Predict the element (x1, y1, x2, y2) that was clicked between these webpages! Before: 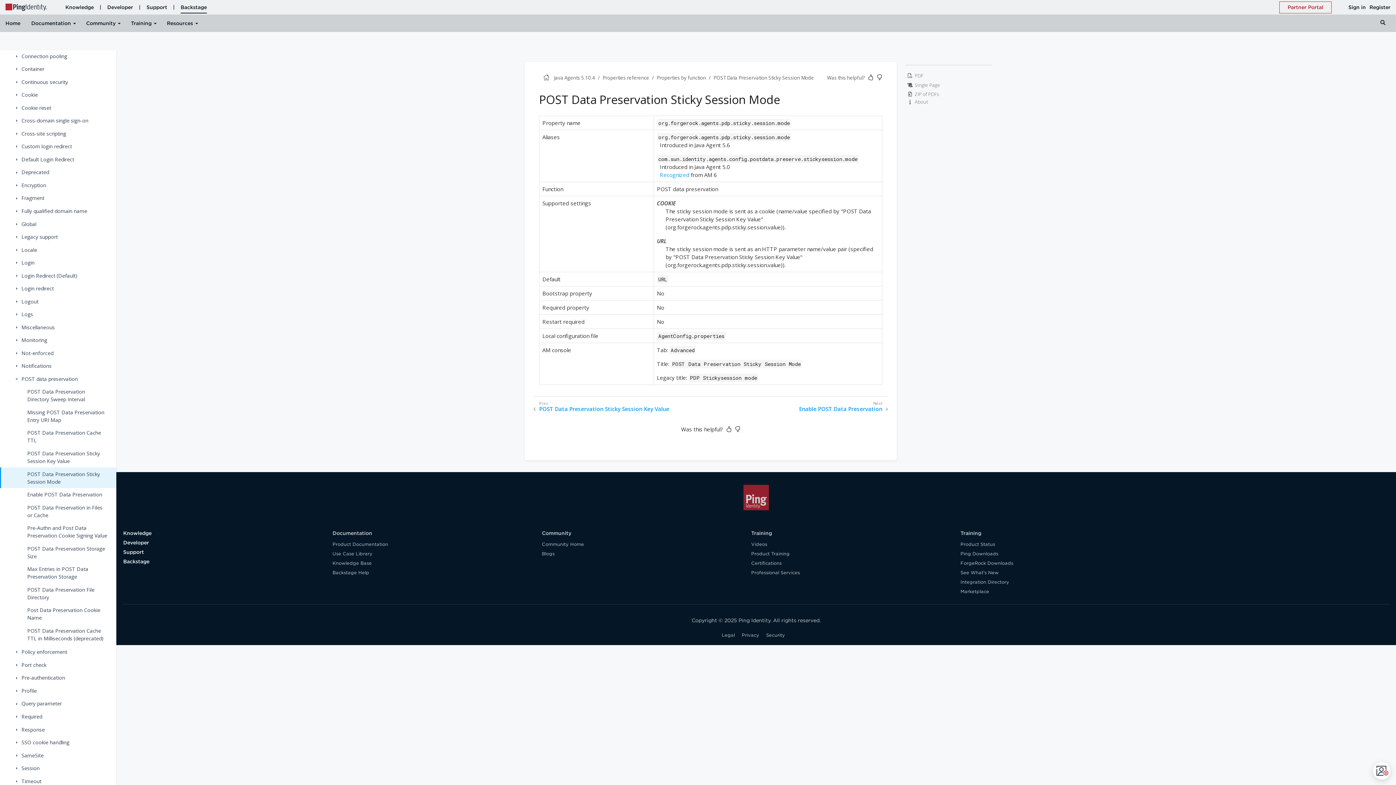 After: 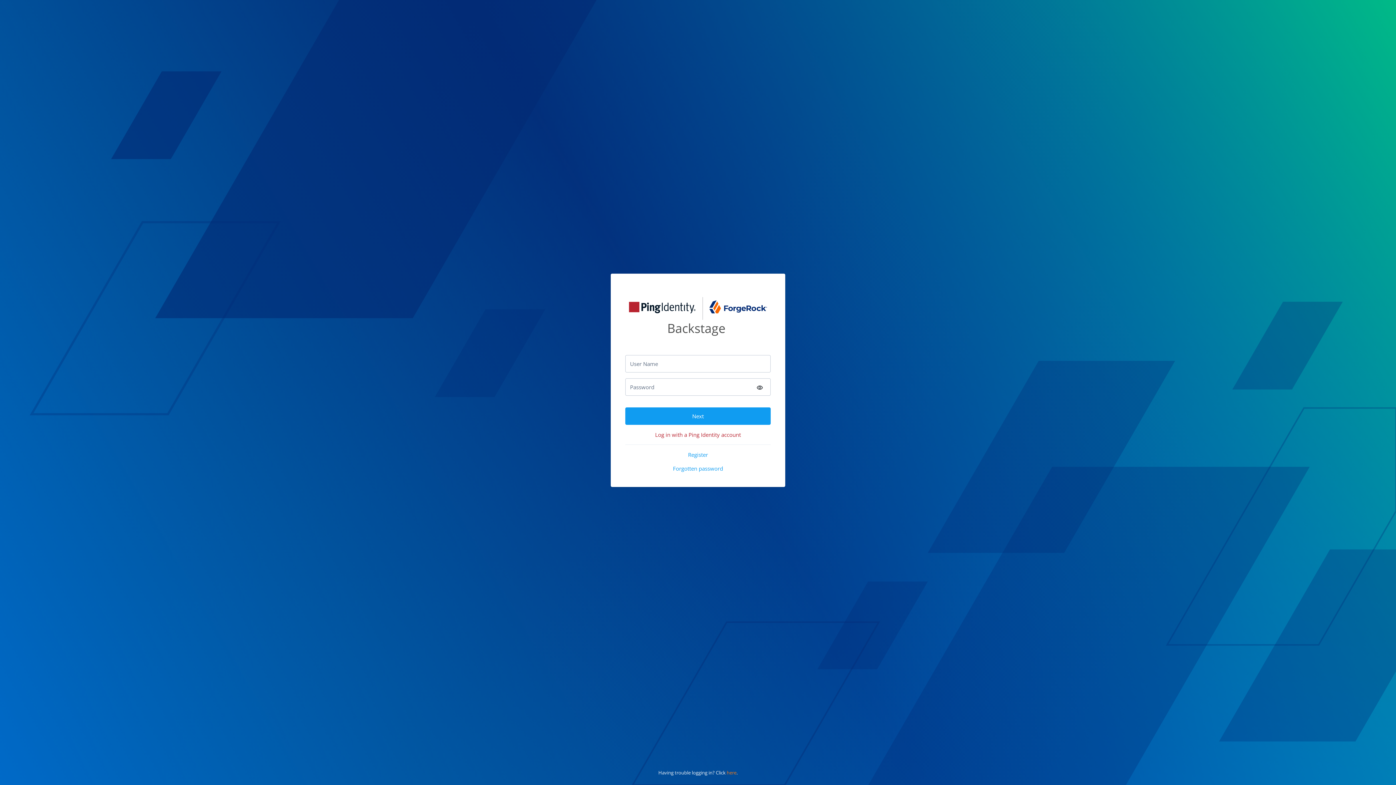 Action: bbox: (873, 73, 882, 82)